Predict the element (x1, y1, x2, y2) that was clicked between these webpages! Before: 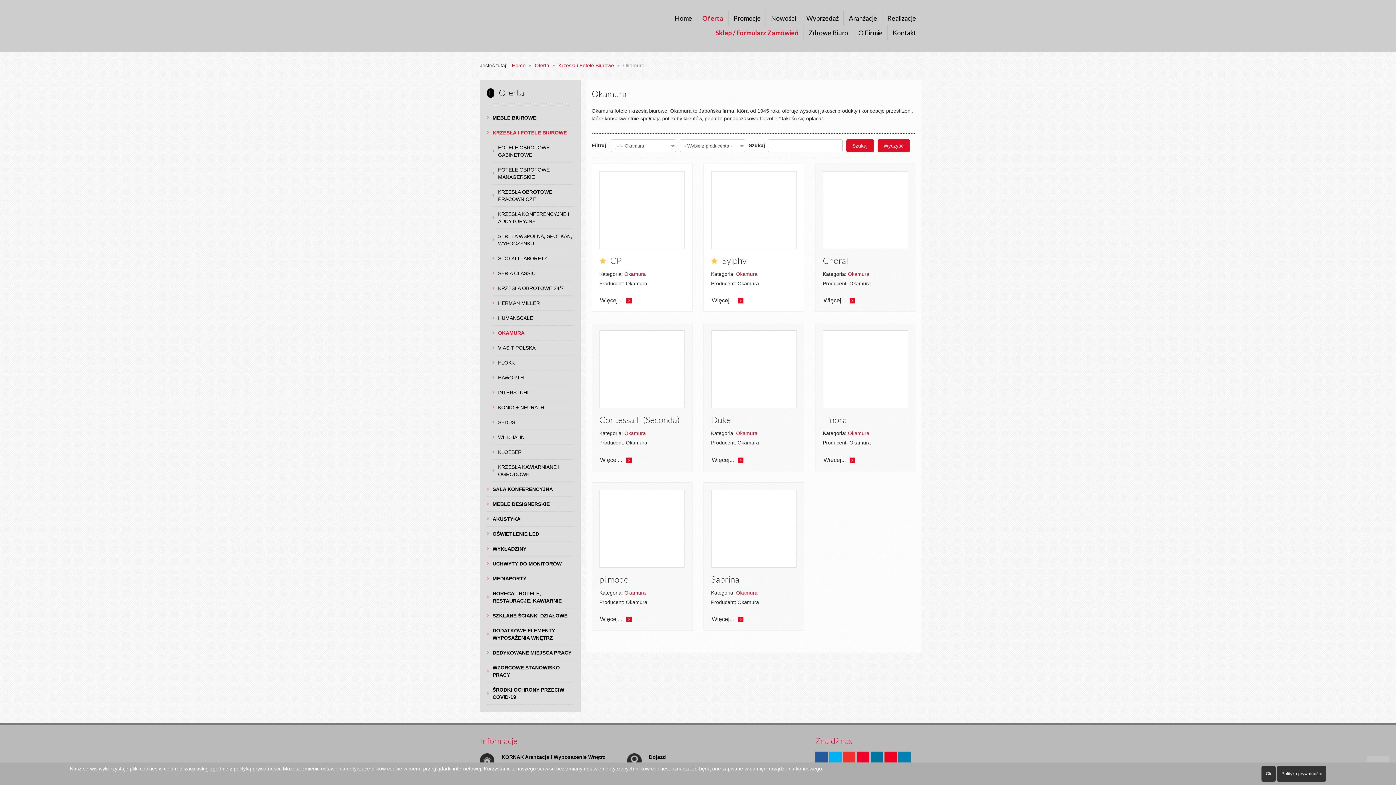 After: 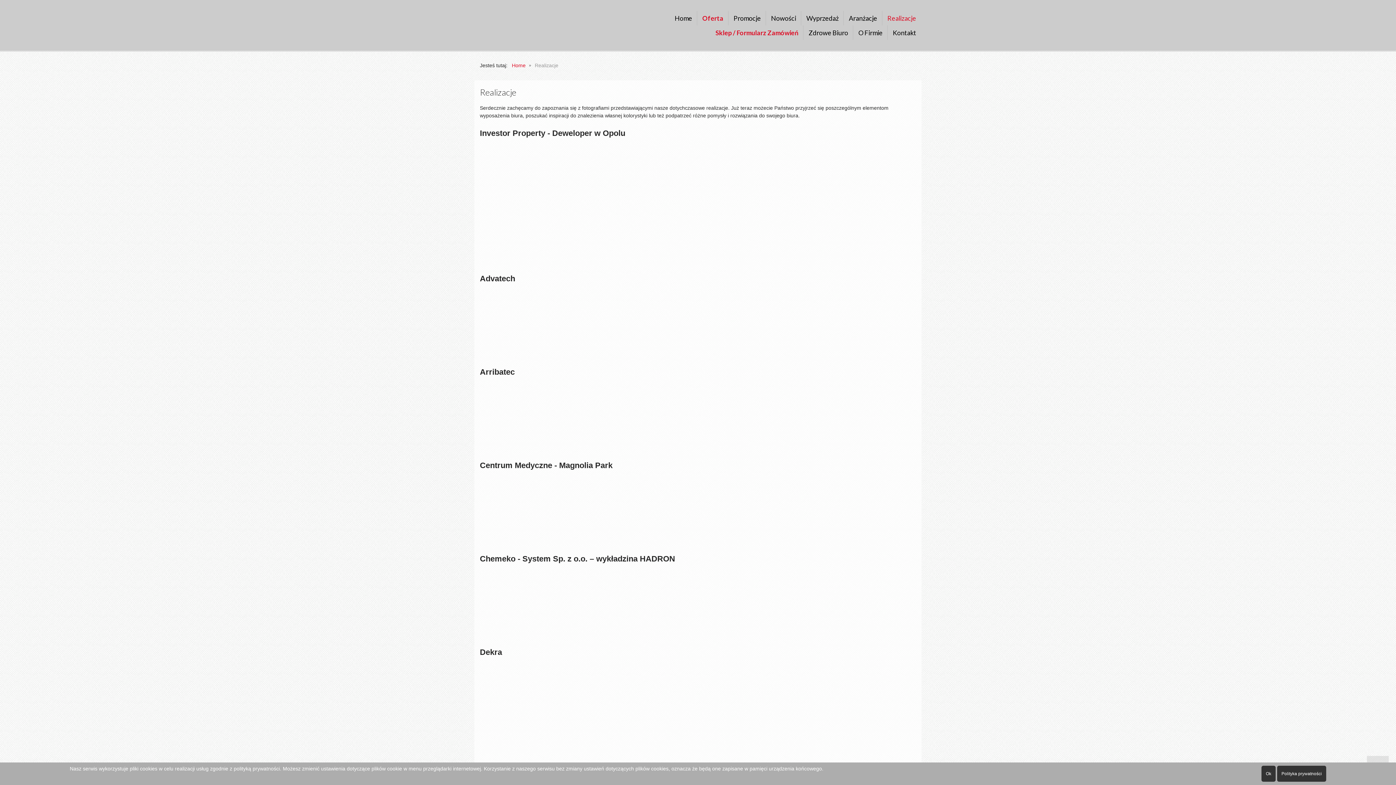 Action: bbox: (882, 10, 916, 25) label: Realizacje